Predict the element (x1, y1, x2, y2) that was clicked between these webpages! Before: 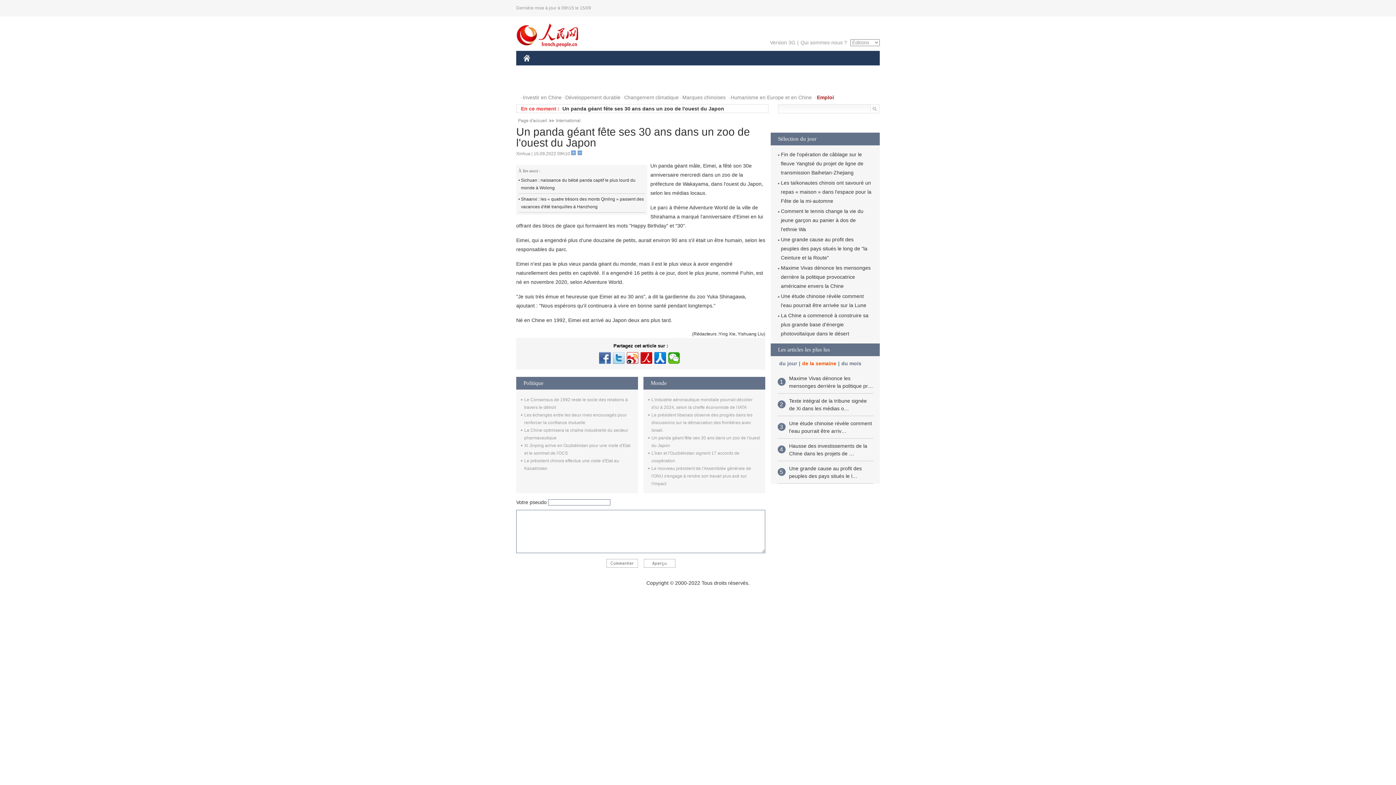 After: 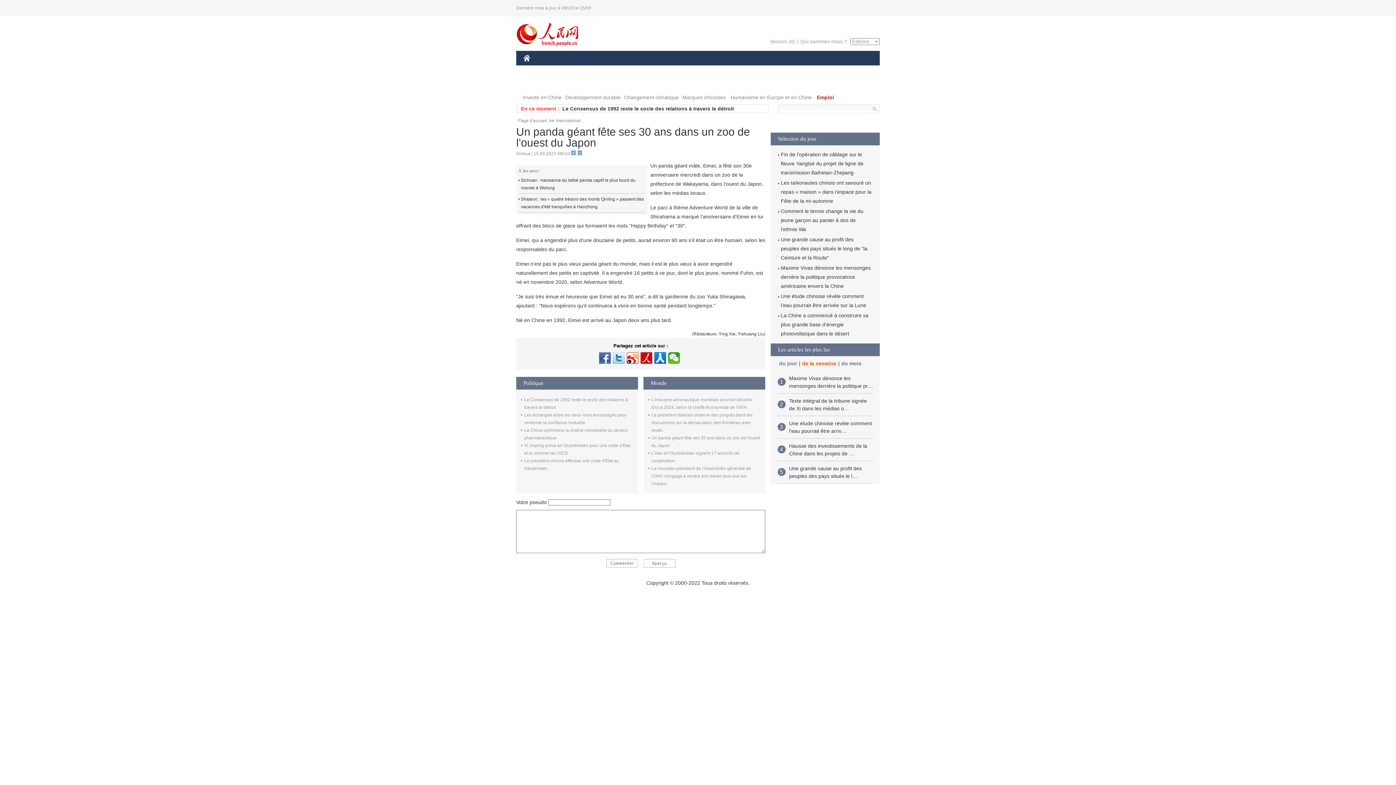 Action: bbox: (516, 43, 578, 48)